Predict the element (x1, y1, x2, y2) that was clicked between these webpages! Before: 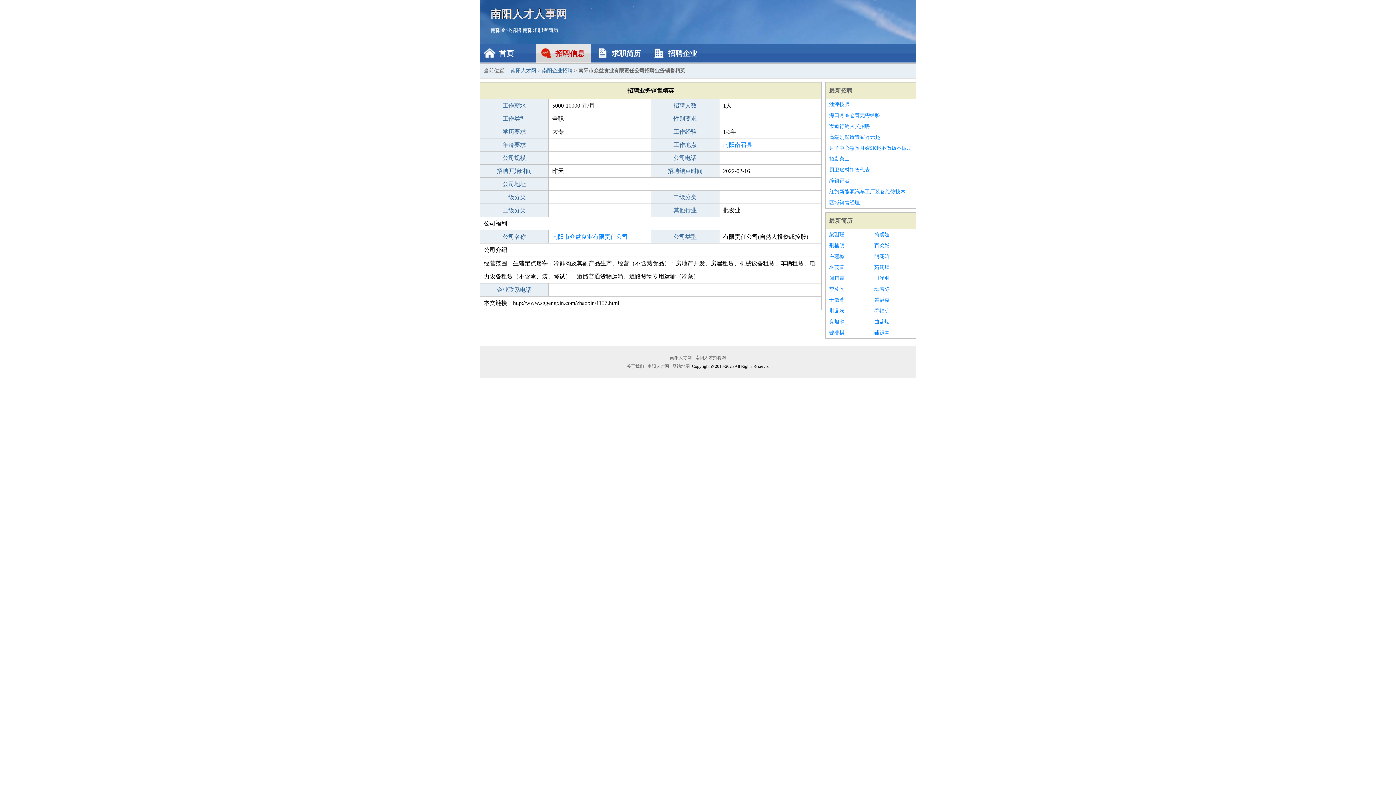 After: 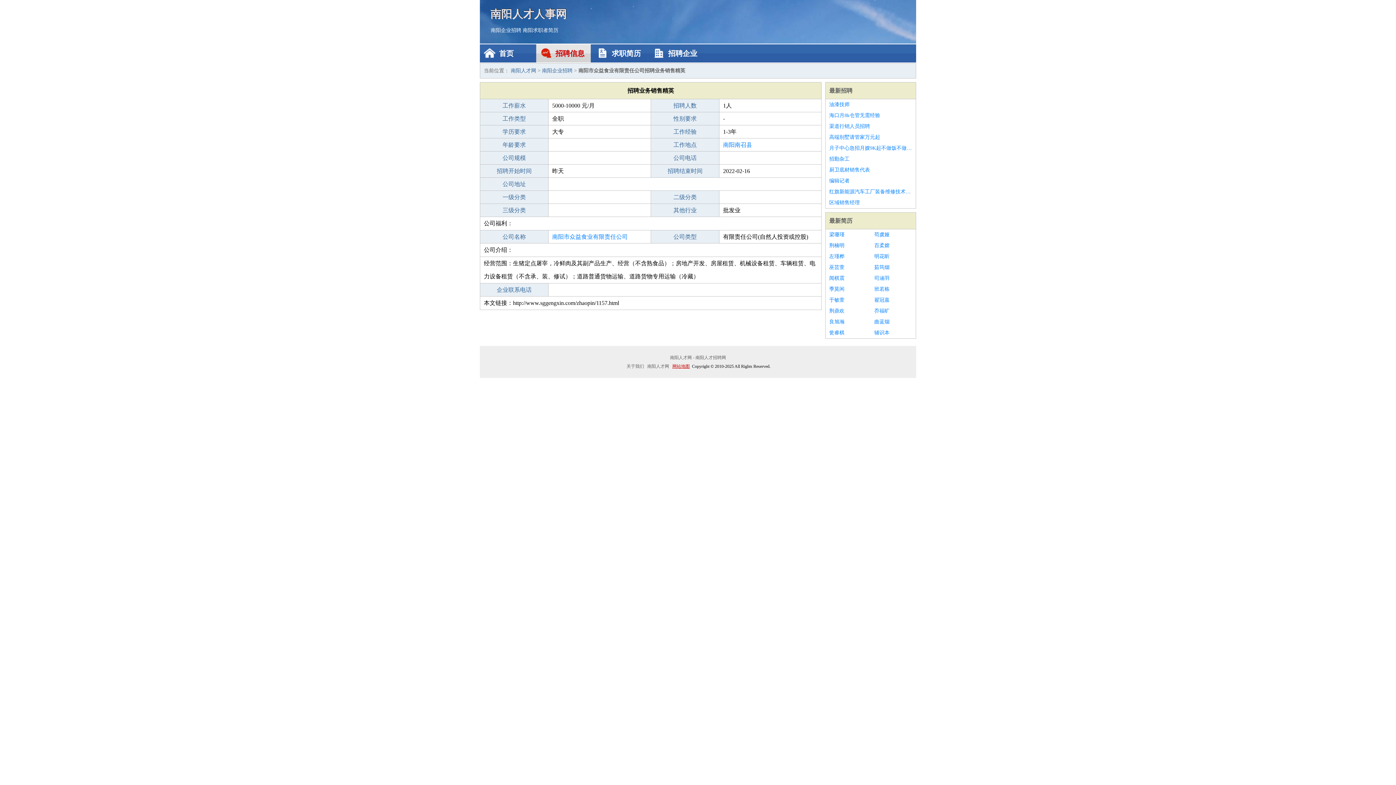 Action: bbox: (671, 364, 691, 369) label: 网站地图